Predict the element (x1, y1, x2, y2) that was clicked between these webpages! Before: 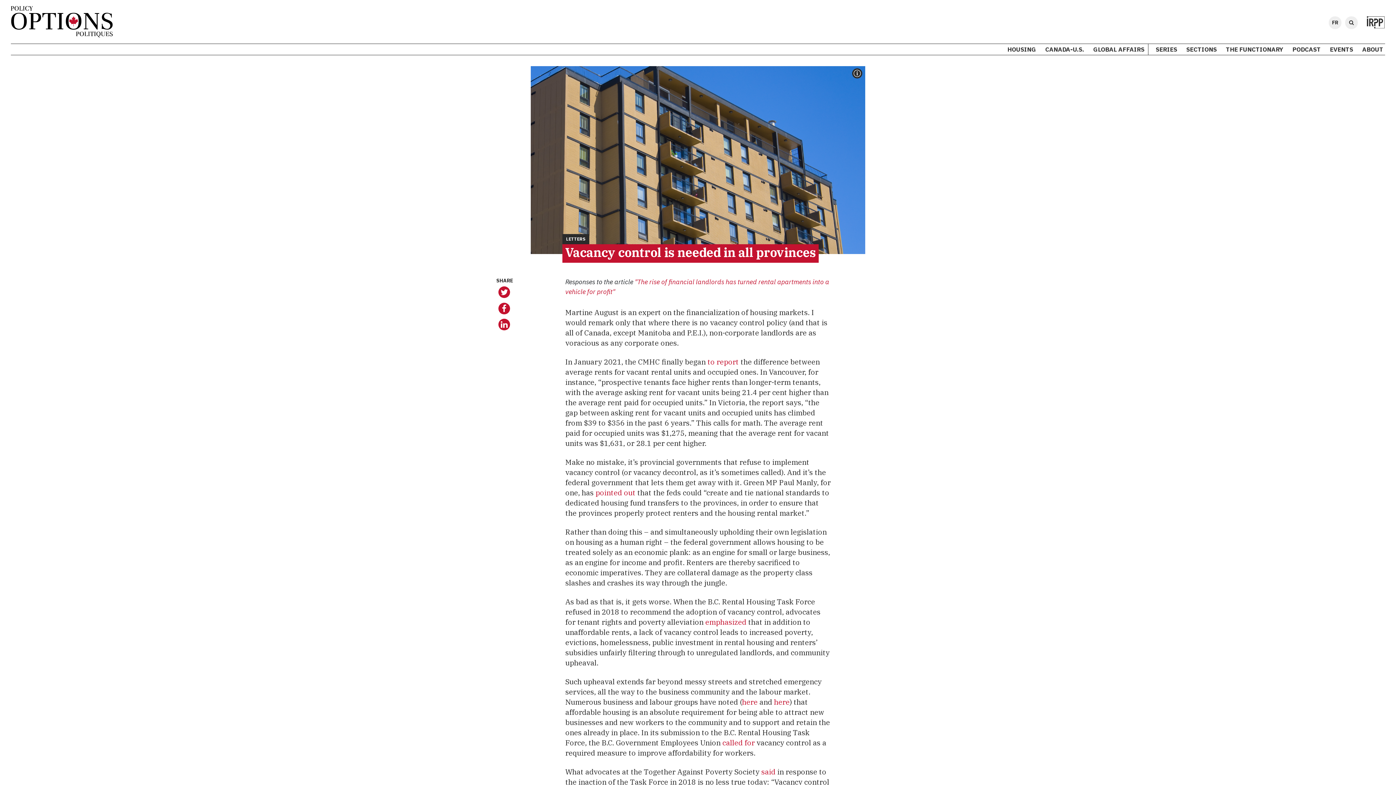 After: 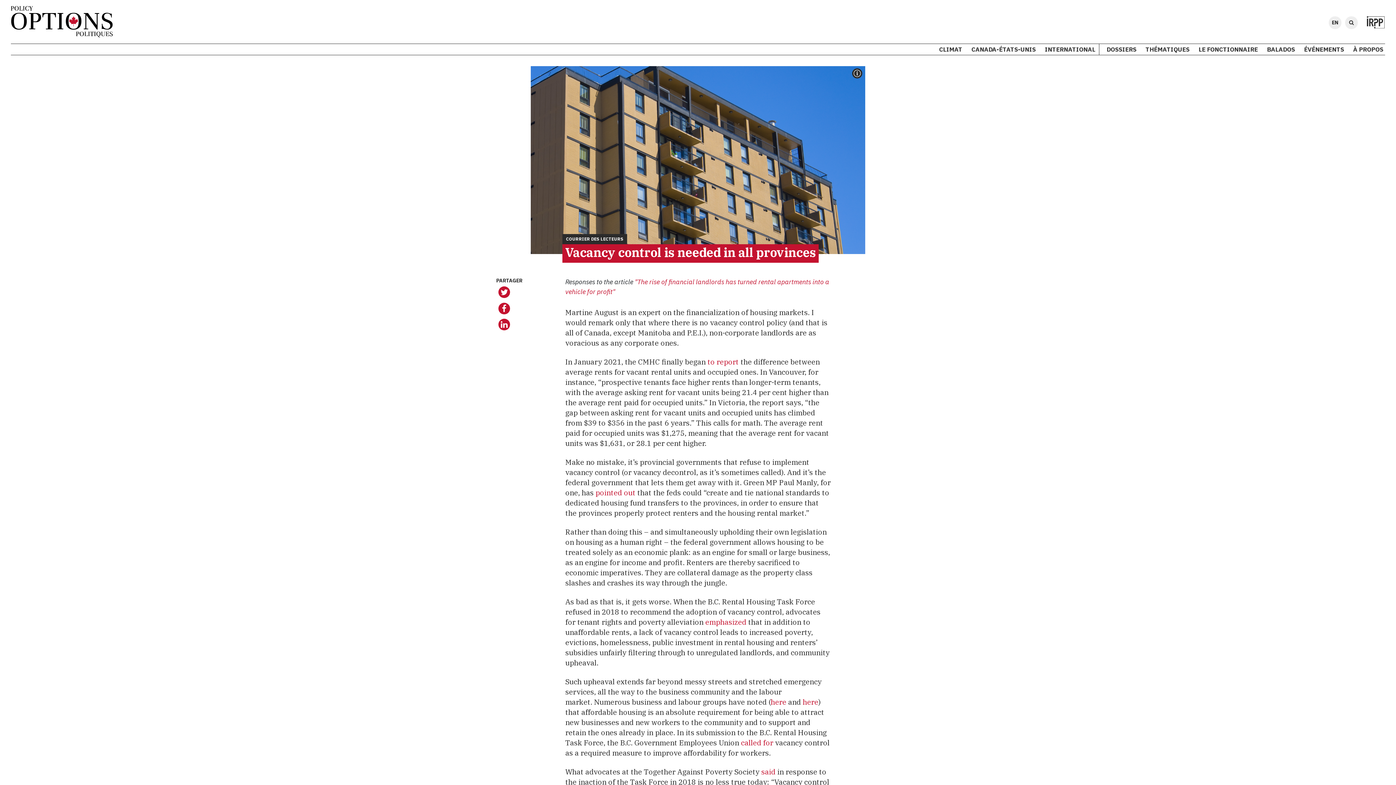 Action: bbox: (1332, 18, 1338, 26) label: FR